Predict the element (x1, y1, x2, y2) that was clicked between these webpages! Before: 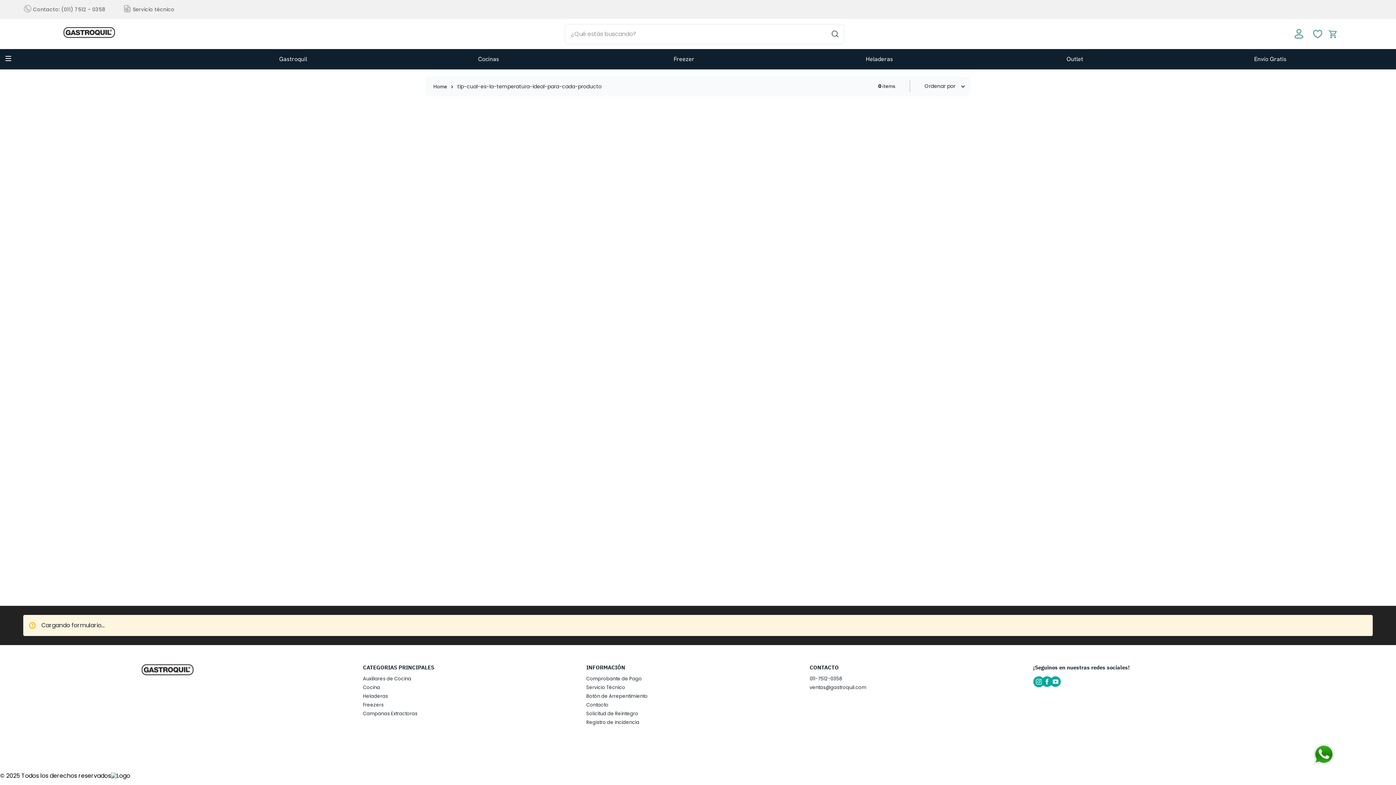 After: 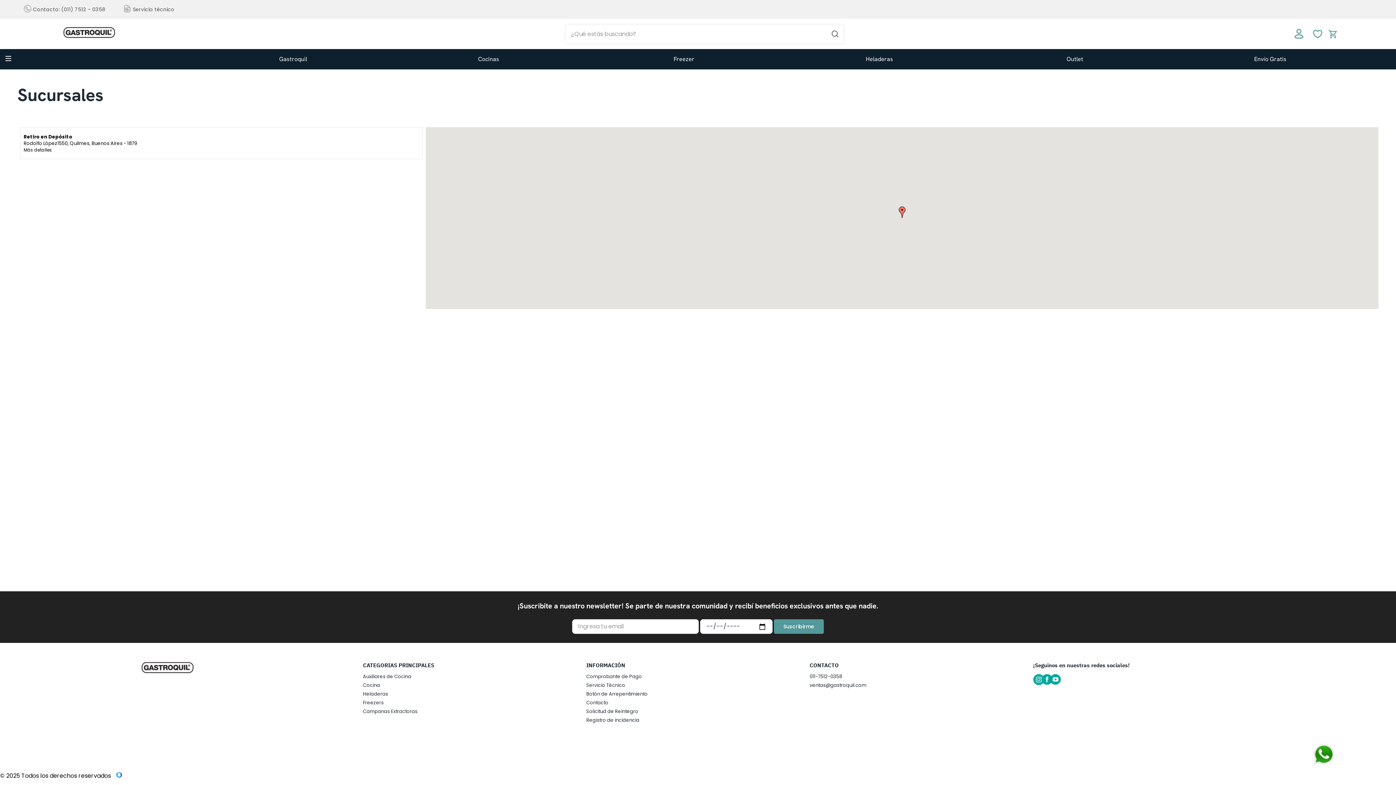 Action: bbox: (586, 701, 809, 709) label: Contacto